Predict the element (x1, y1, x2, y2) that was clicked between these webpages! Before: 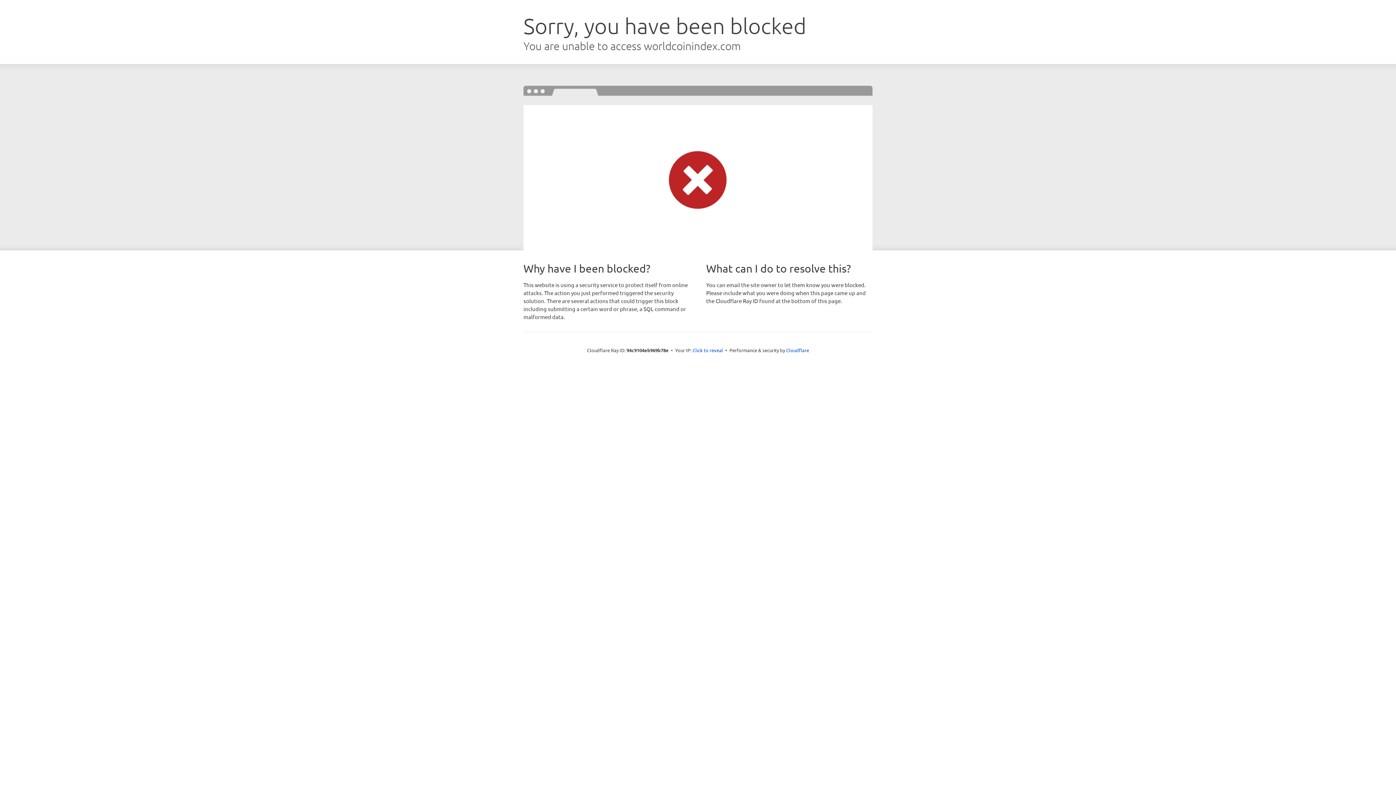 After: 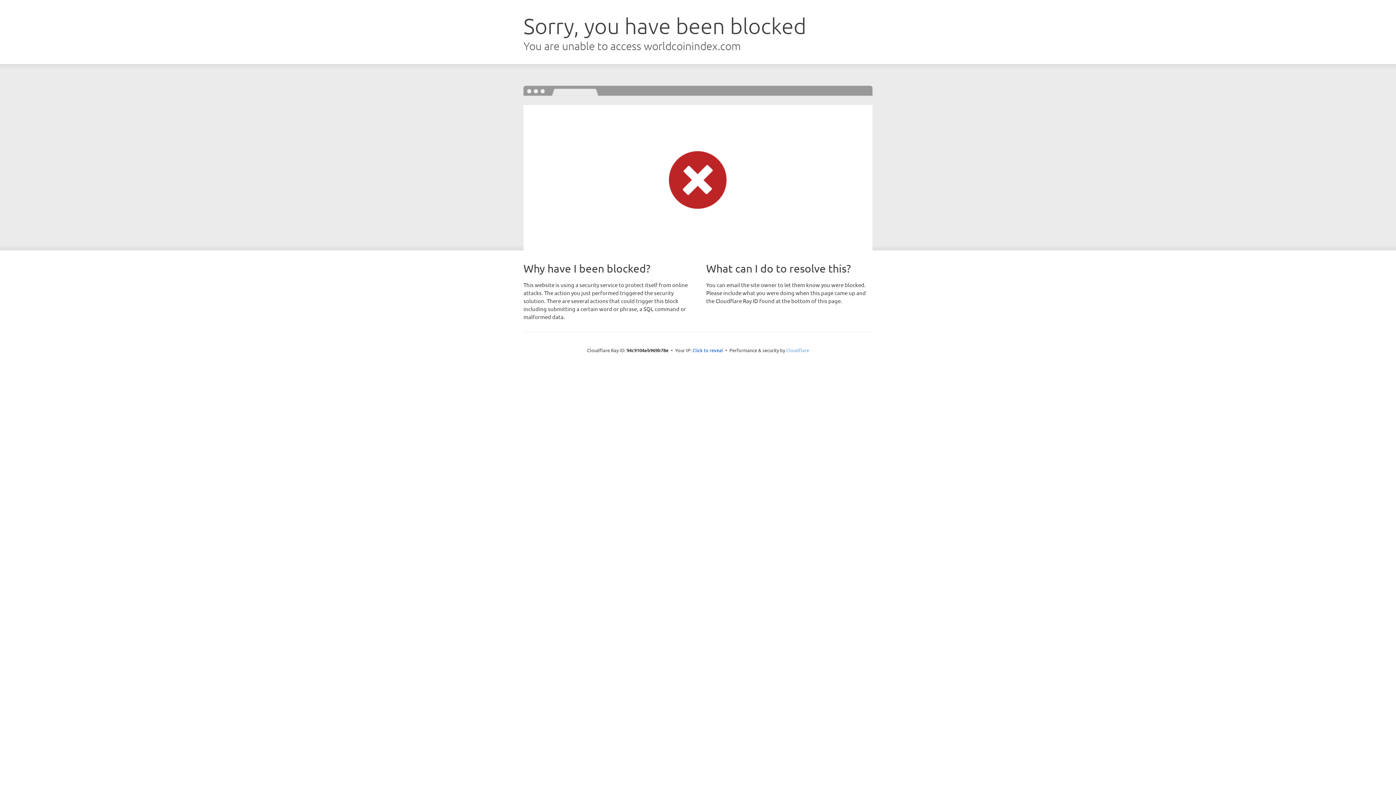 Action: bbox: (786, 347, 809, 353) label: Cloudflare